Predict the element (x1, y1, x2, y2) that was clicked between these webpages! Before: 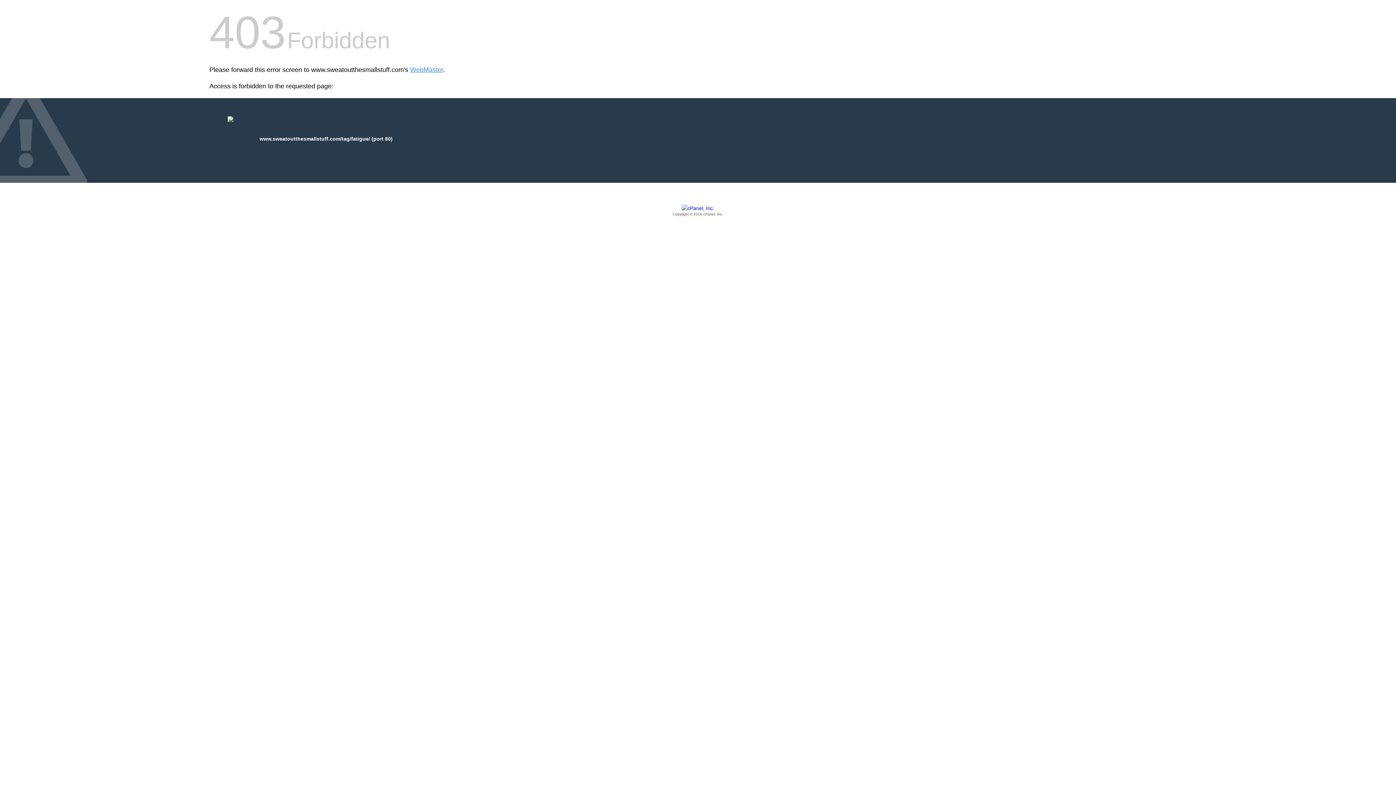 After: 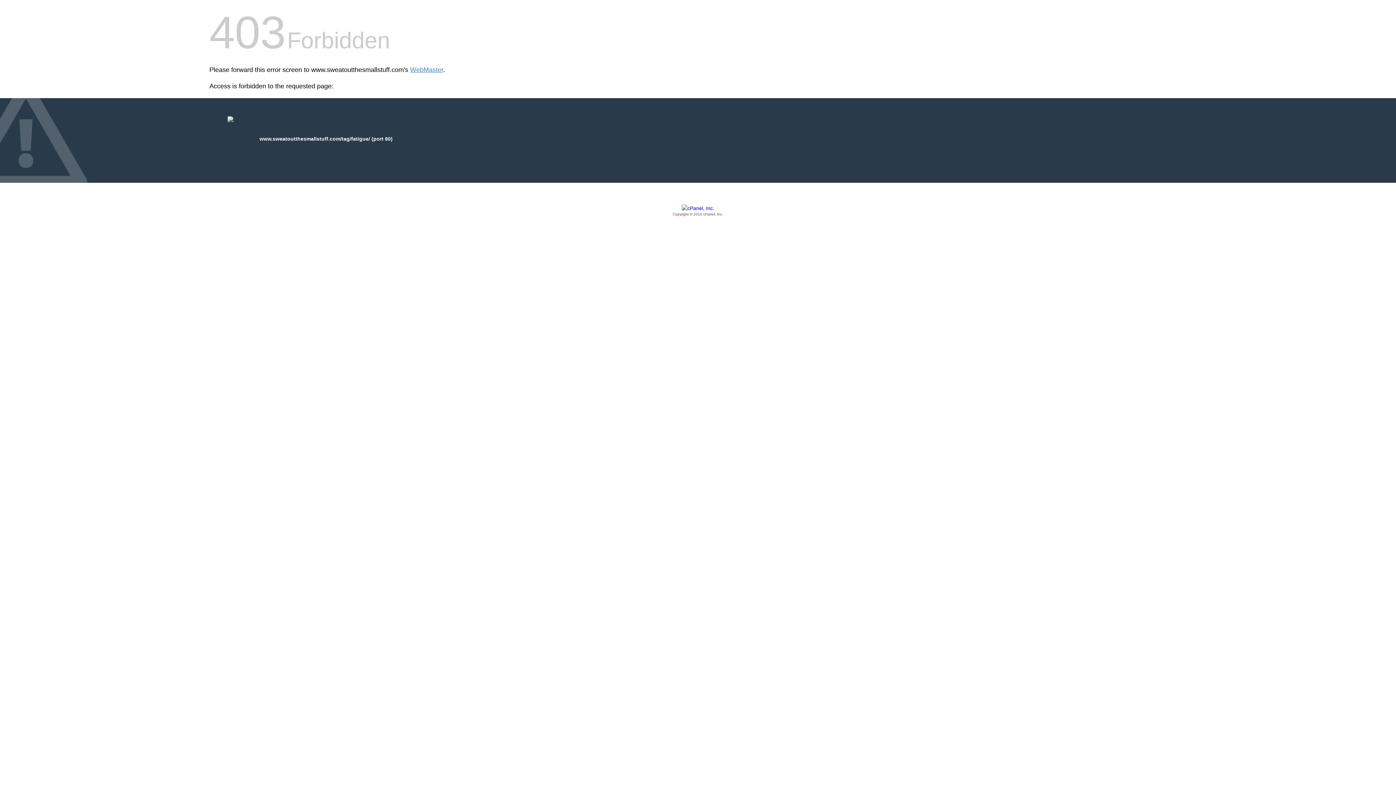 Action: bbox: (209, 205, 1186, 217) label: Copyright © 2016 cPanel, Inc.